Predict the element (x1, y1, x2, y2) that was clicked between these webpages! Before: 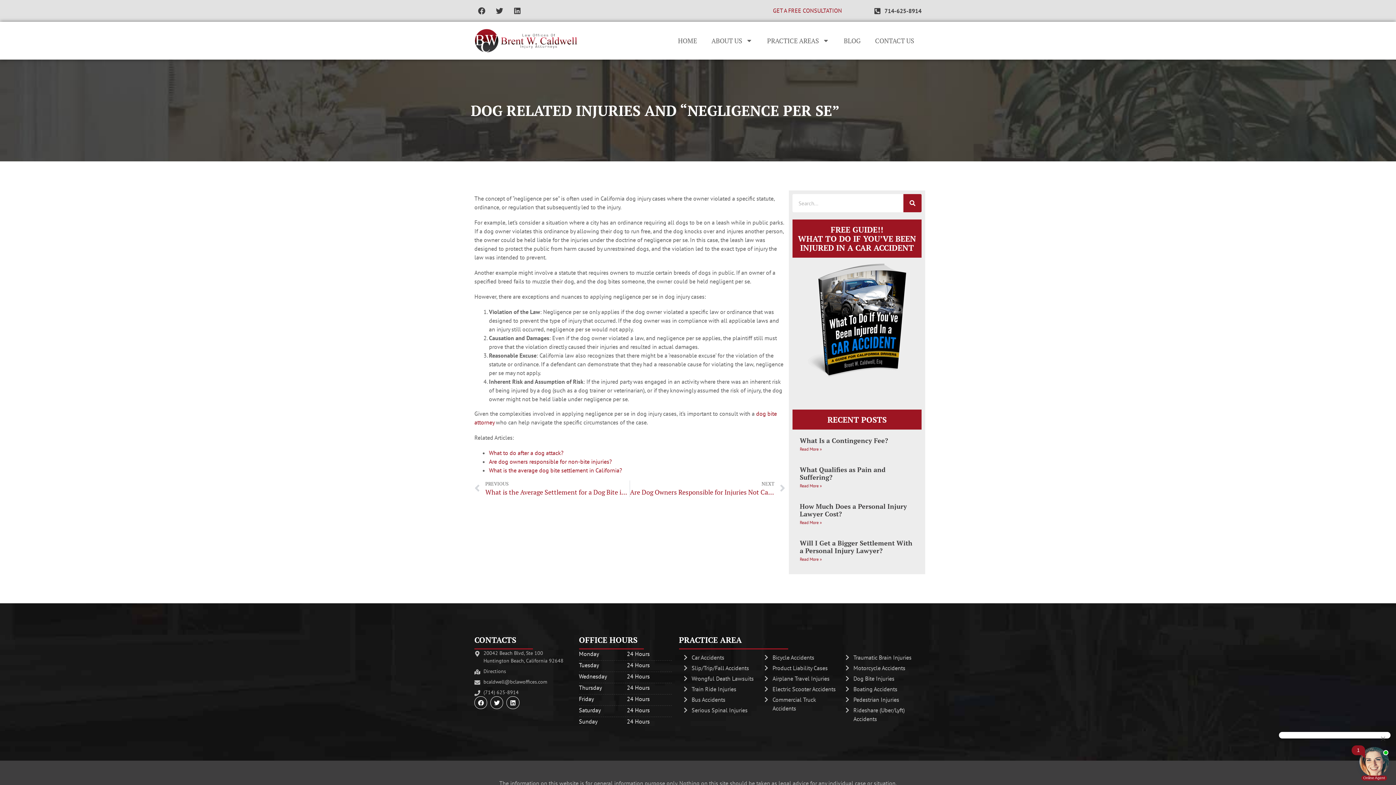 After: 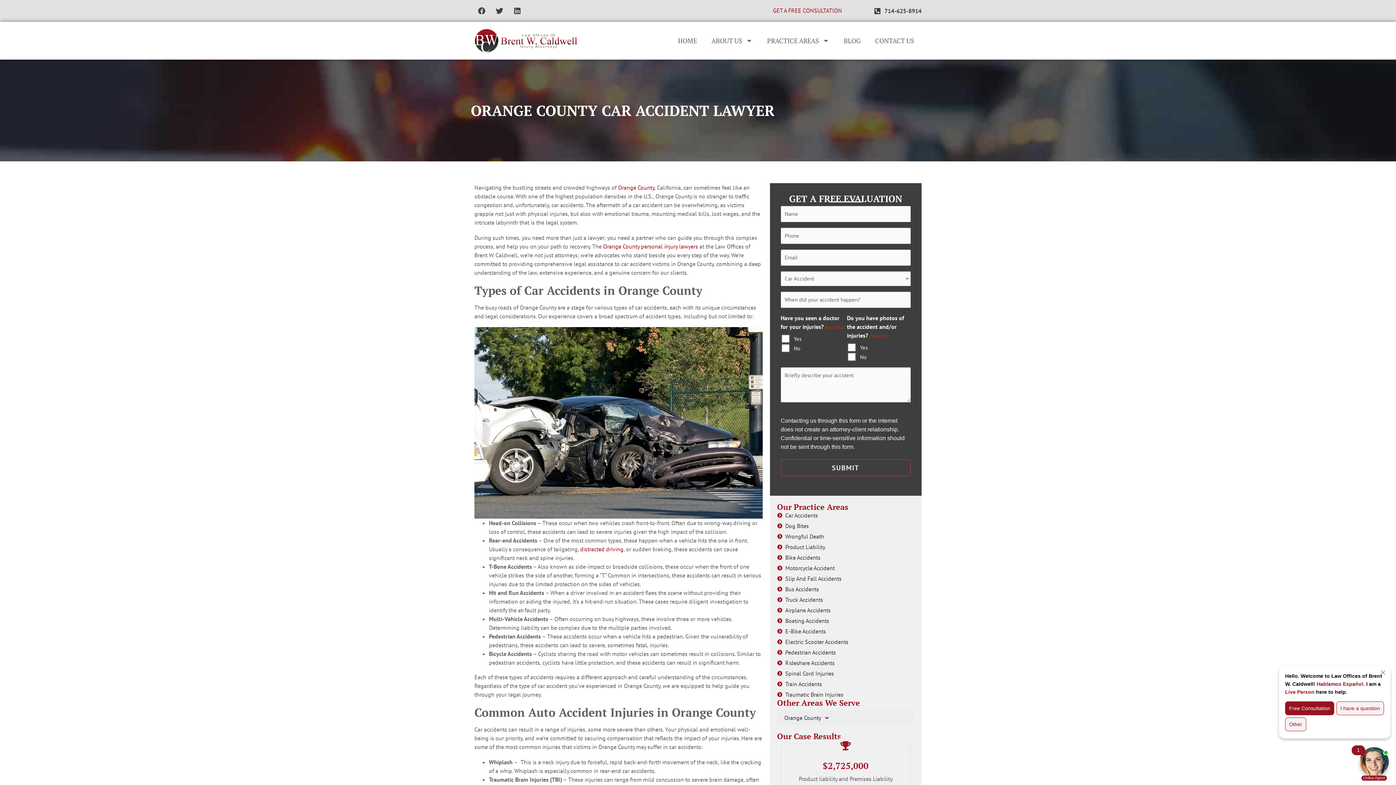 Action: bbox: (682, 653, 756, 662) label: Car Accidents